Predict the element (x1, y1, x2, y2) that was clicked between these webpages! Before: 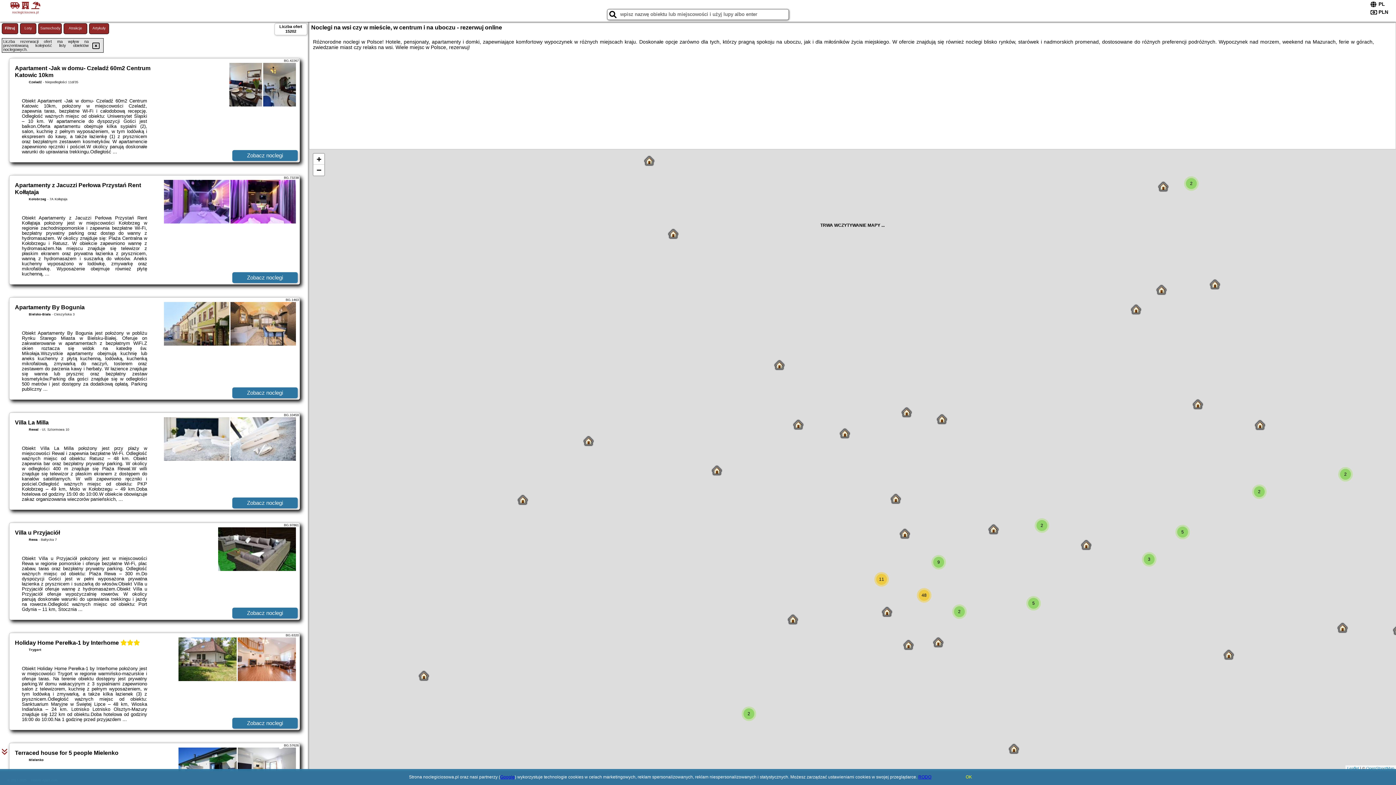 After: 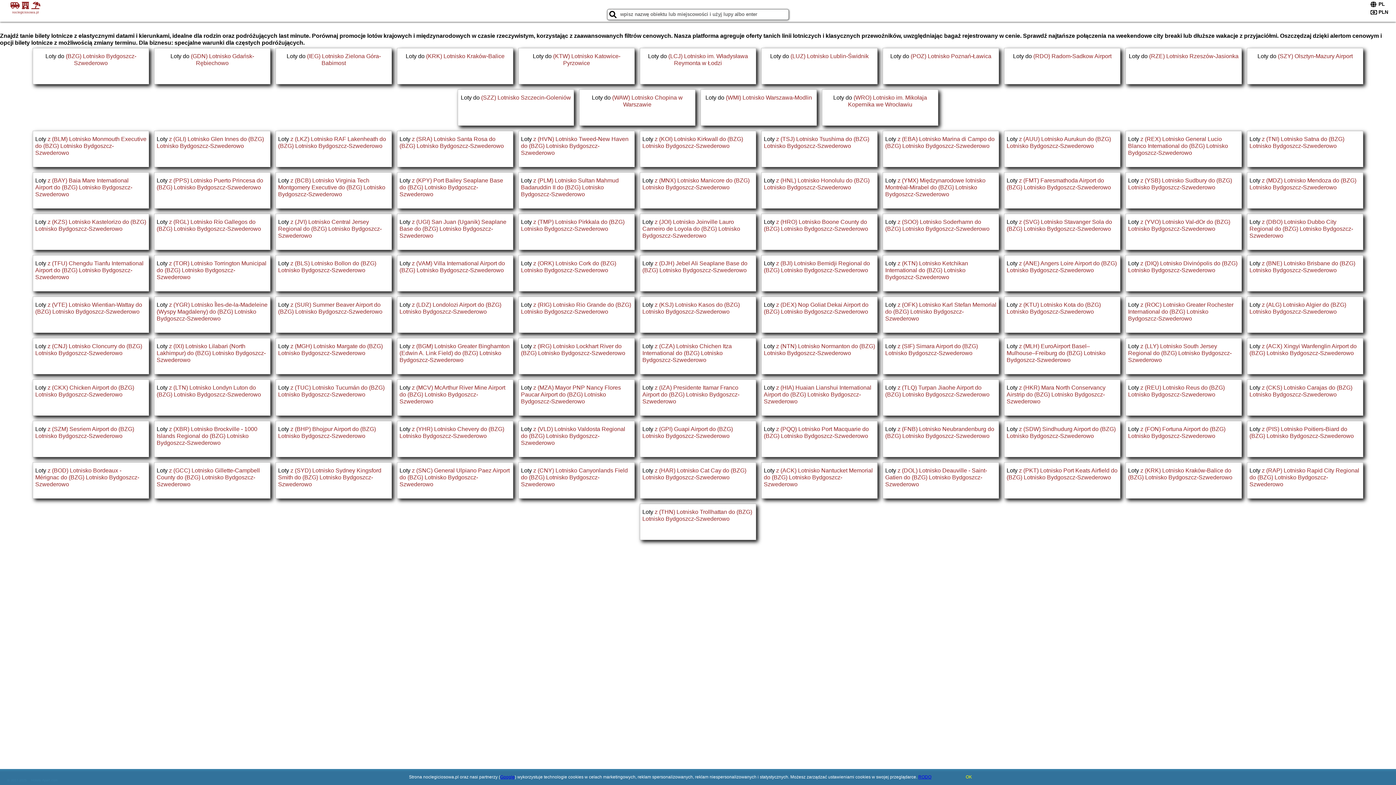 Action: label: Loty bbox: (20, 23, 36, 34)